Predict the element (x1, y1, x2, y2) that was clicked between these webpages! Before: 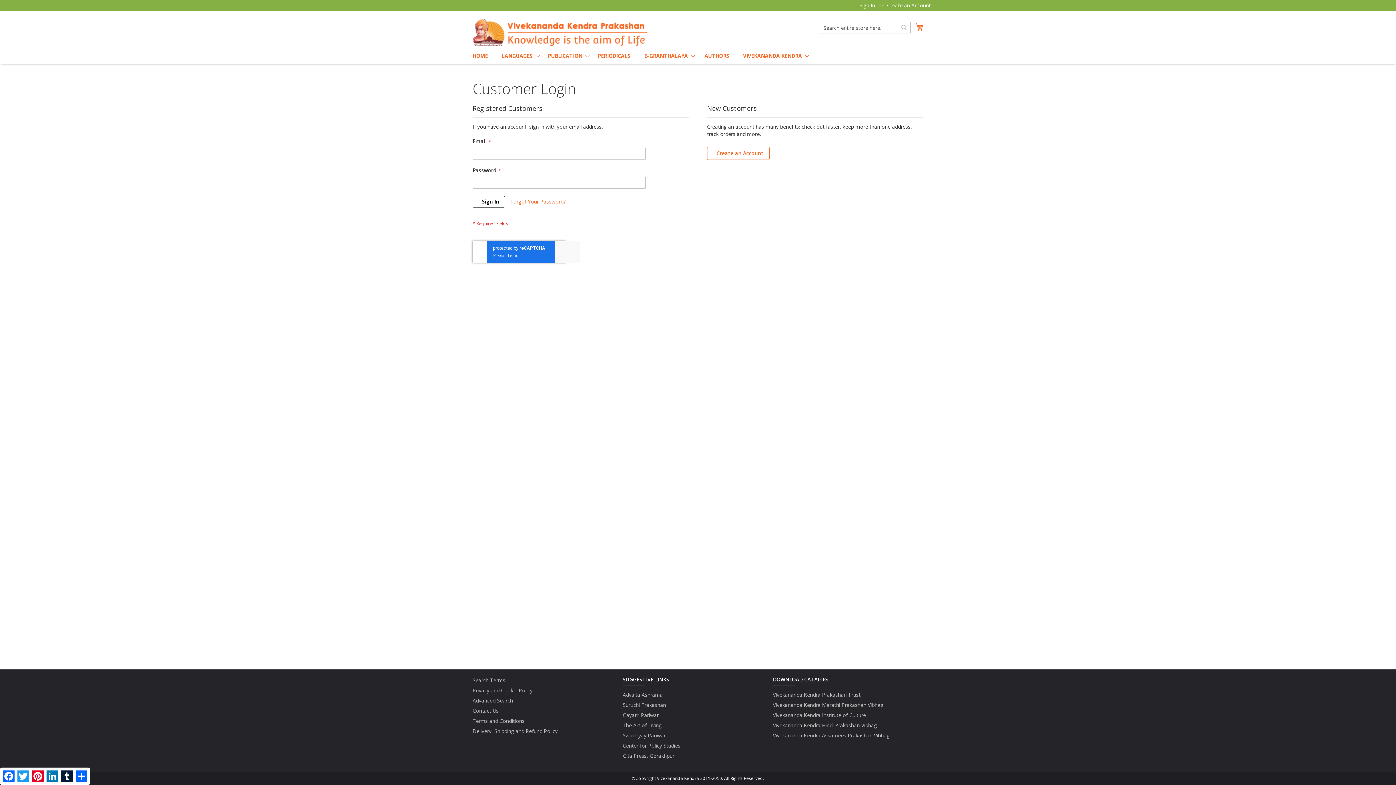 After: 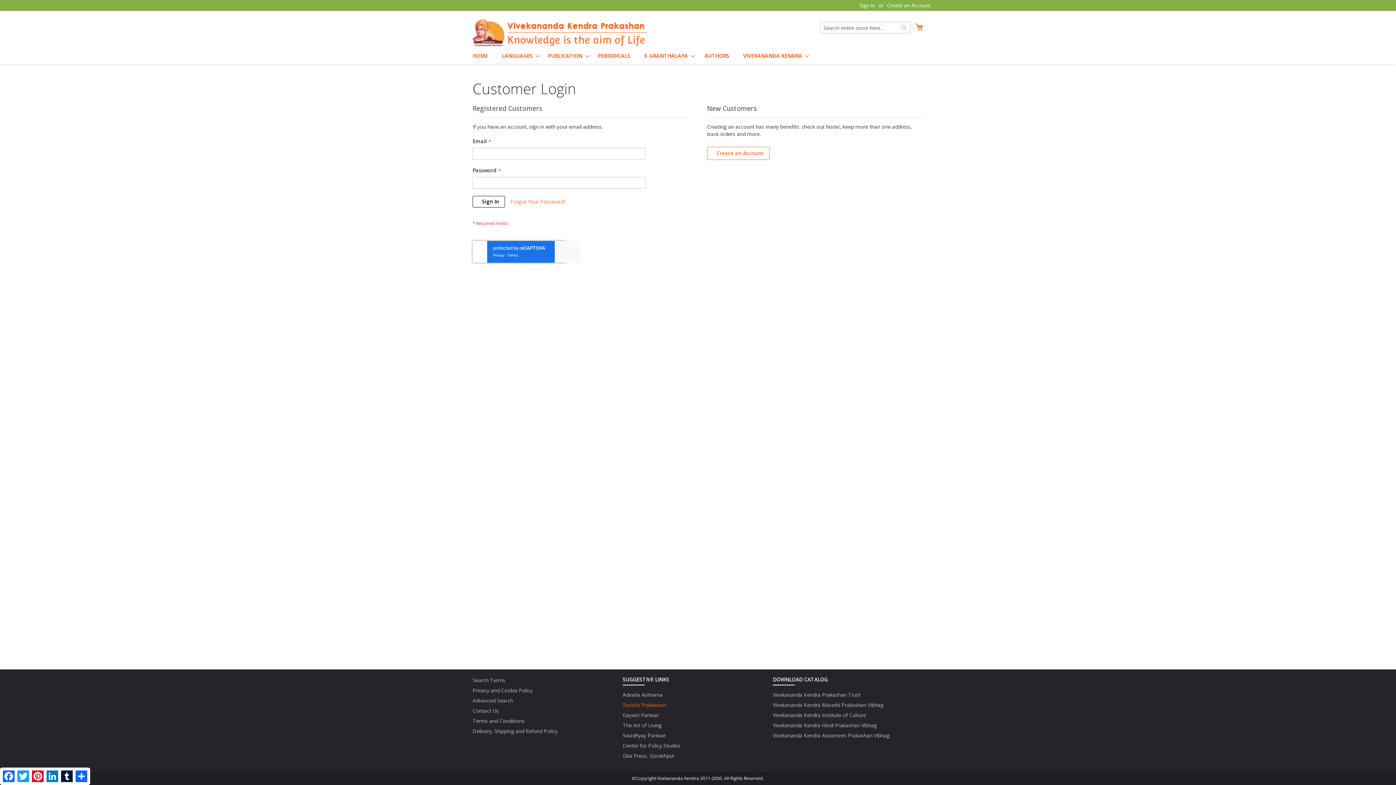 Action: label: Suruchi Prakashan bbox: (622, 701, 754, 709)